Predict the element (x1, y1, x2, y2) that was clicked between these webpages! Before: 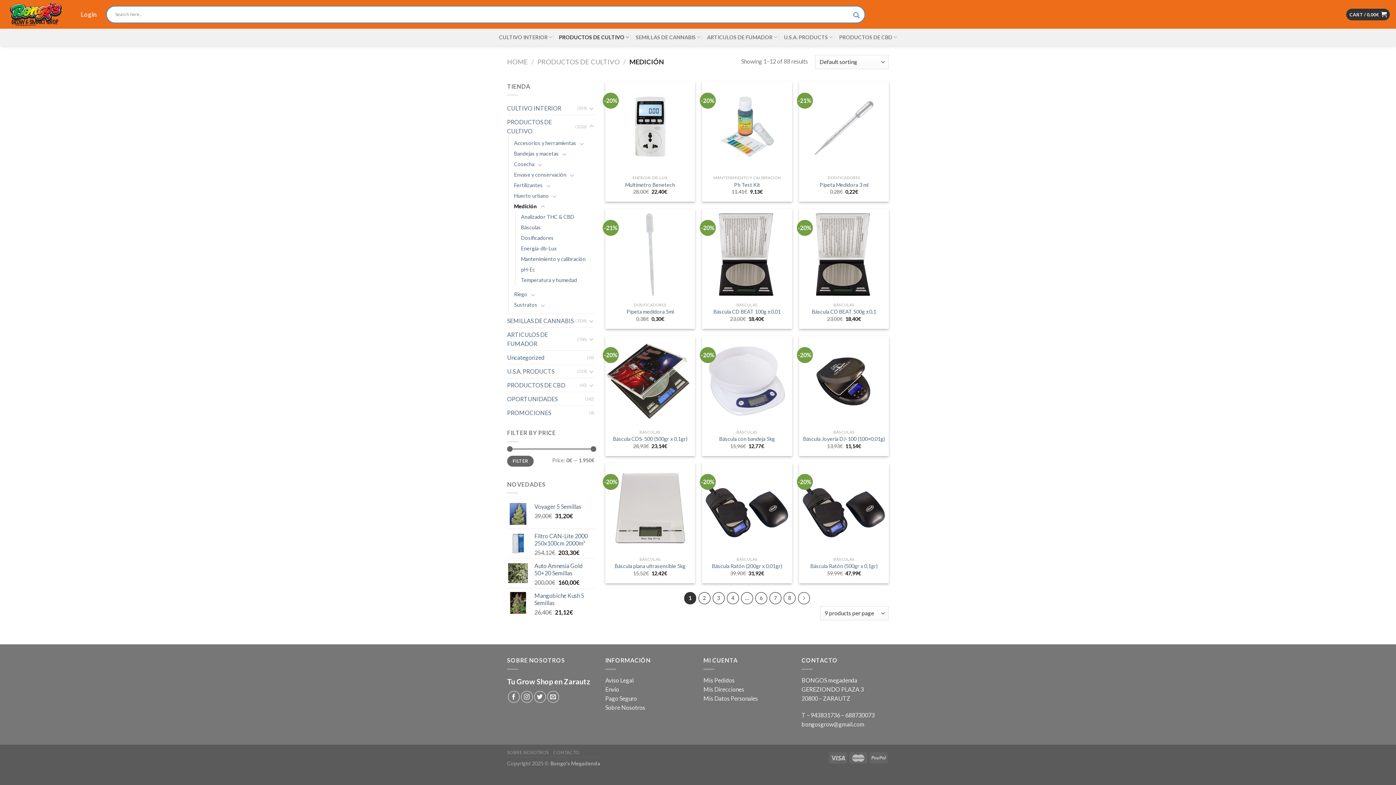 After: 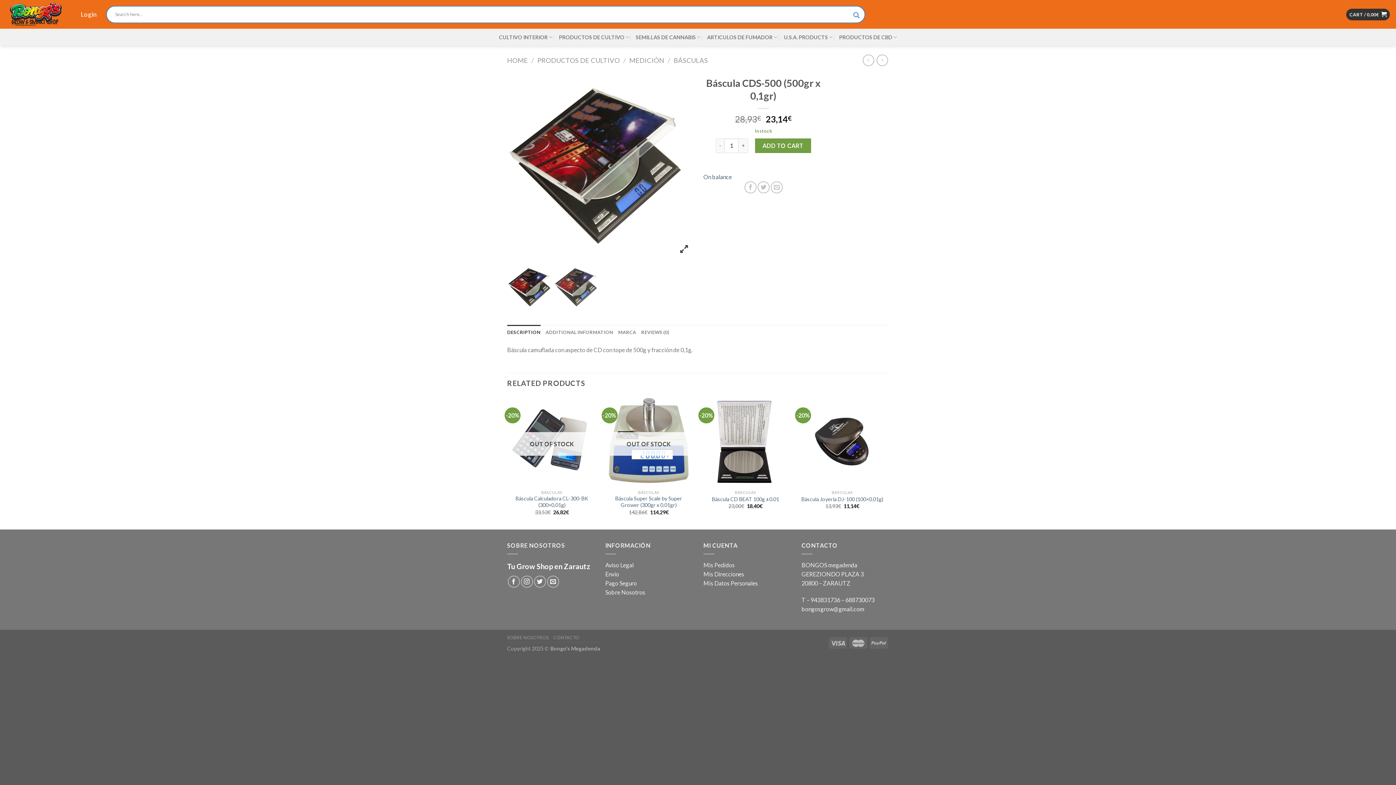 Action: bbox: (613, 436, 687, 442) label: Báscula CDS-500 (500gr x 0,1gr)